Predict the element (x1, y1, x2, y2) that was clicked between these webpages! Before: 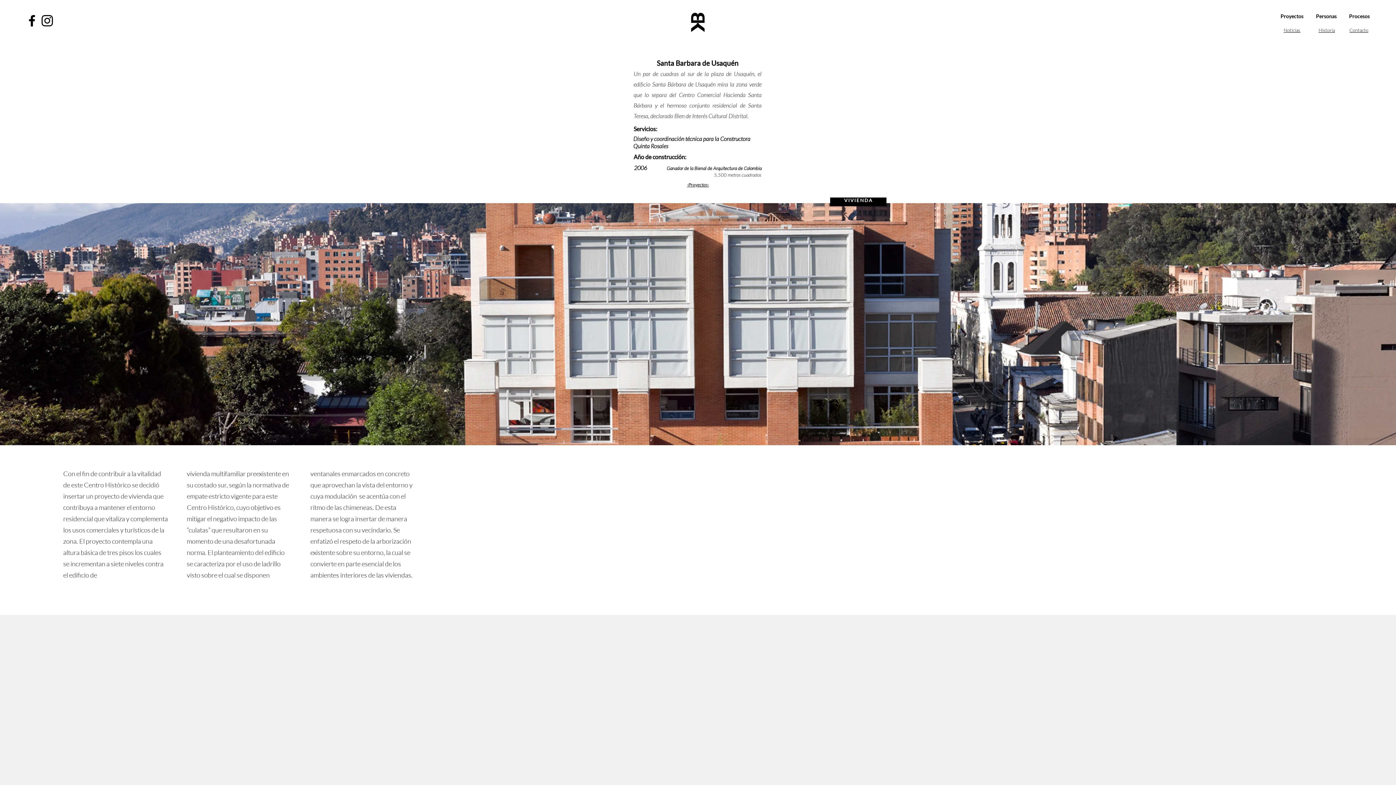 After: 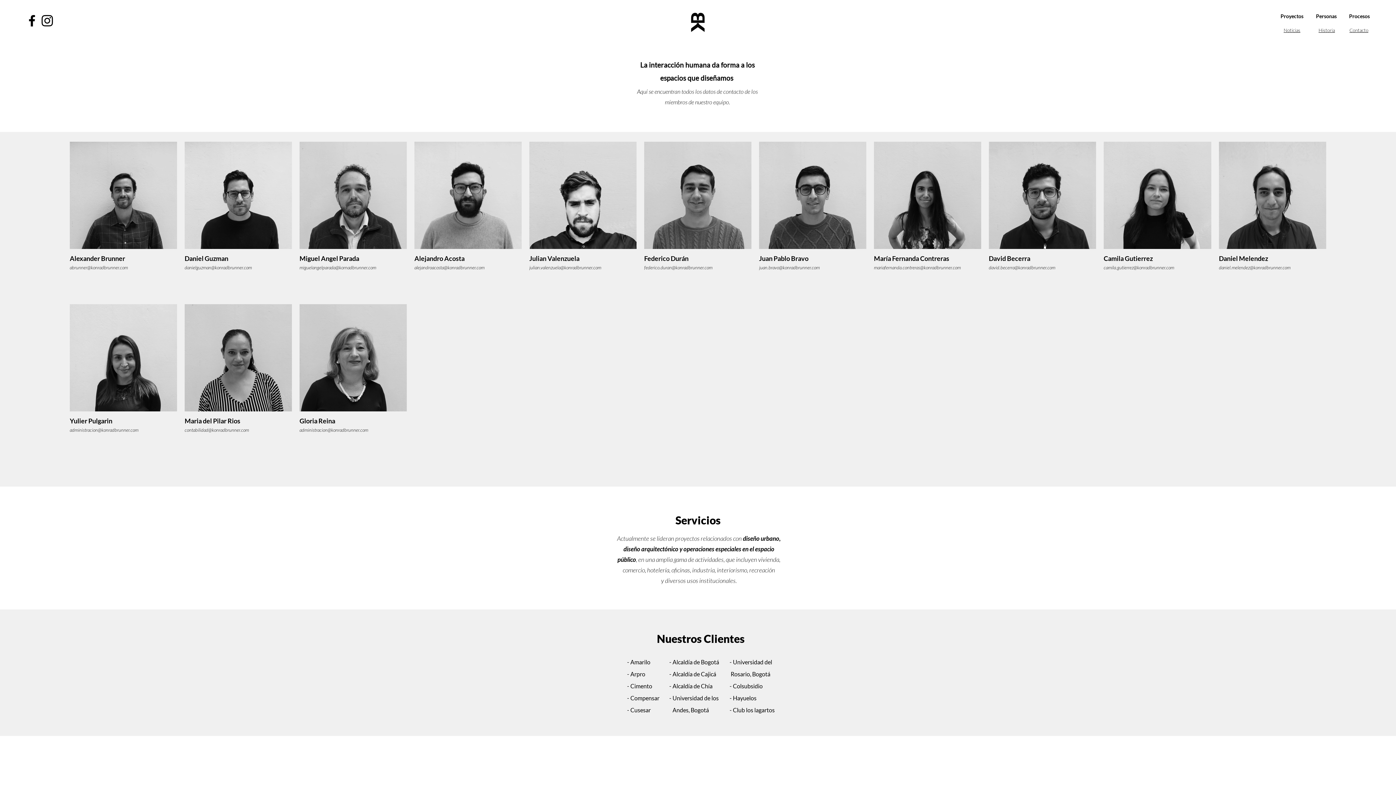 Action: bbox: (1310, 7, 1343, 25) label: Personas